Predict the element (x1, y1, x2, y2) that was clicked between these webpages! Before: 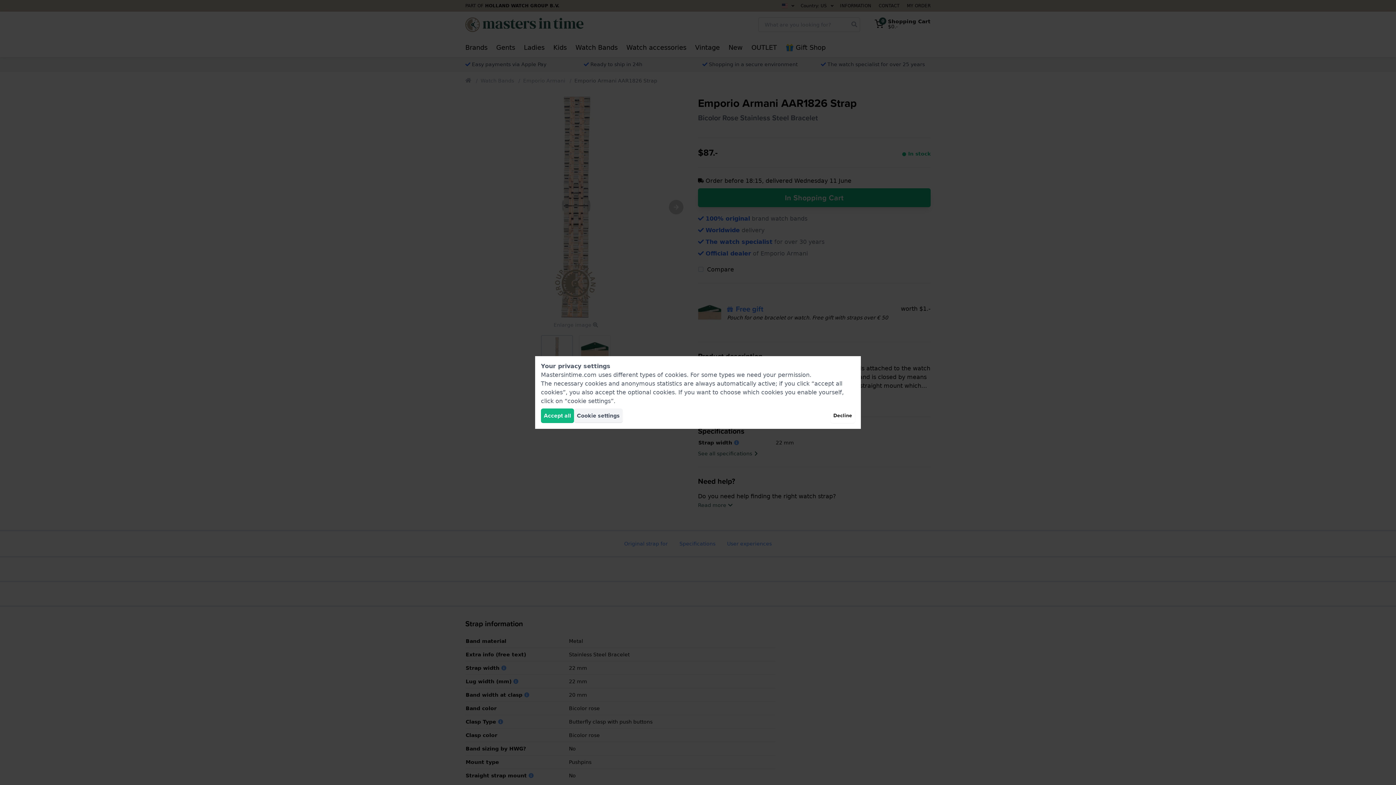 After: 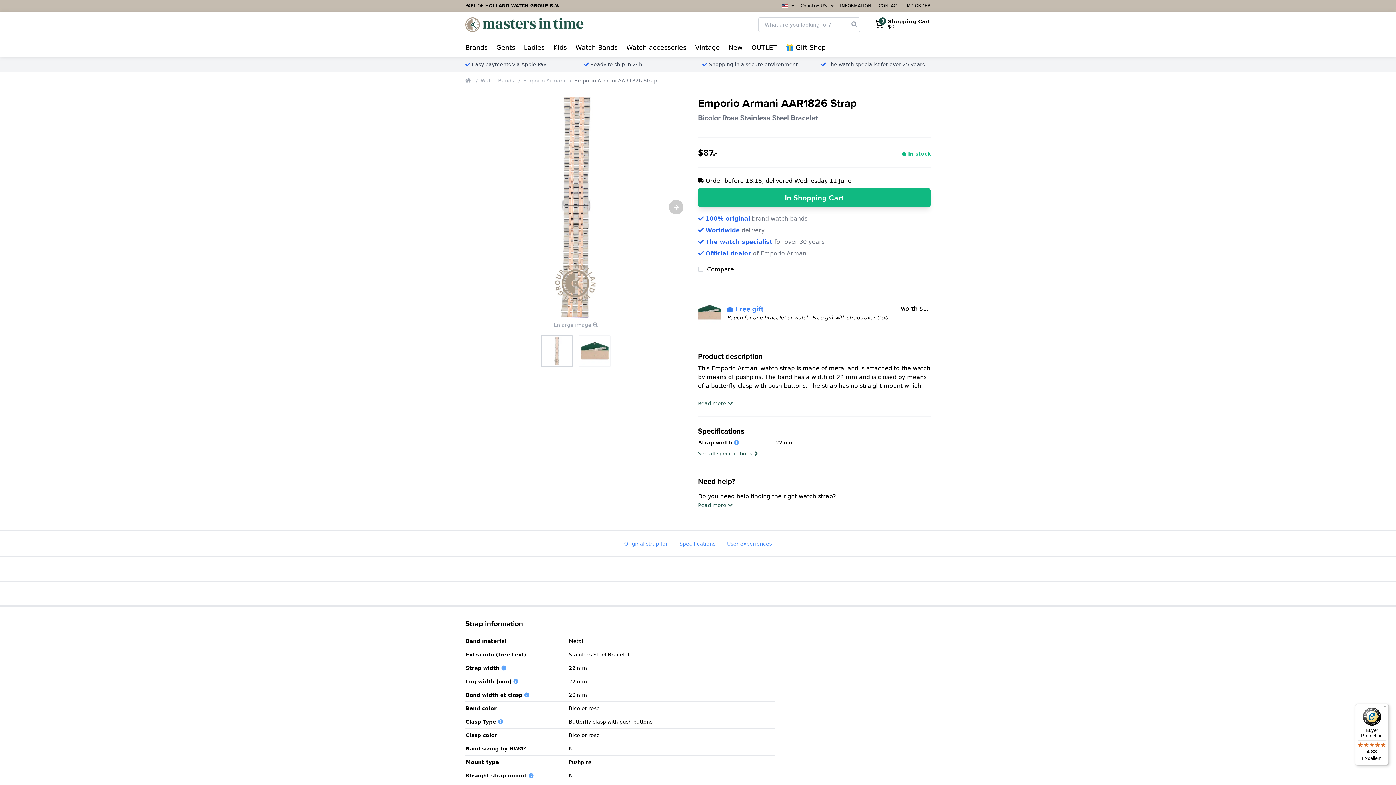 Action: bbox: (830, 408, 855, 423) label: Decline